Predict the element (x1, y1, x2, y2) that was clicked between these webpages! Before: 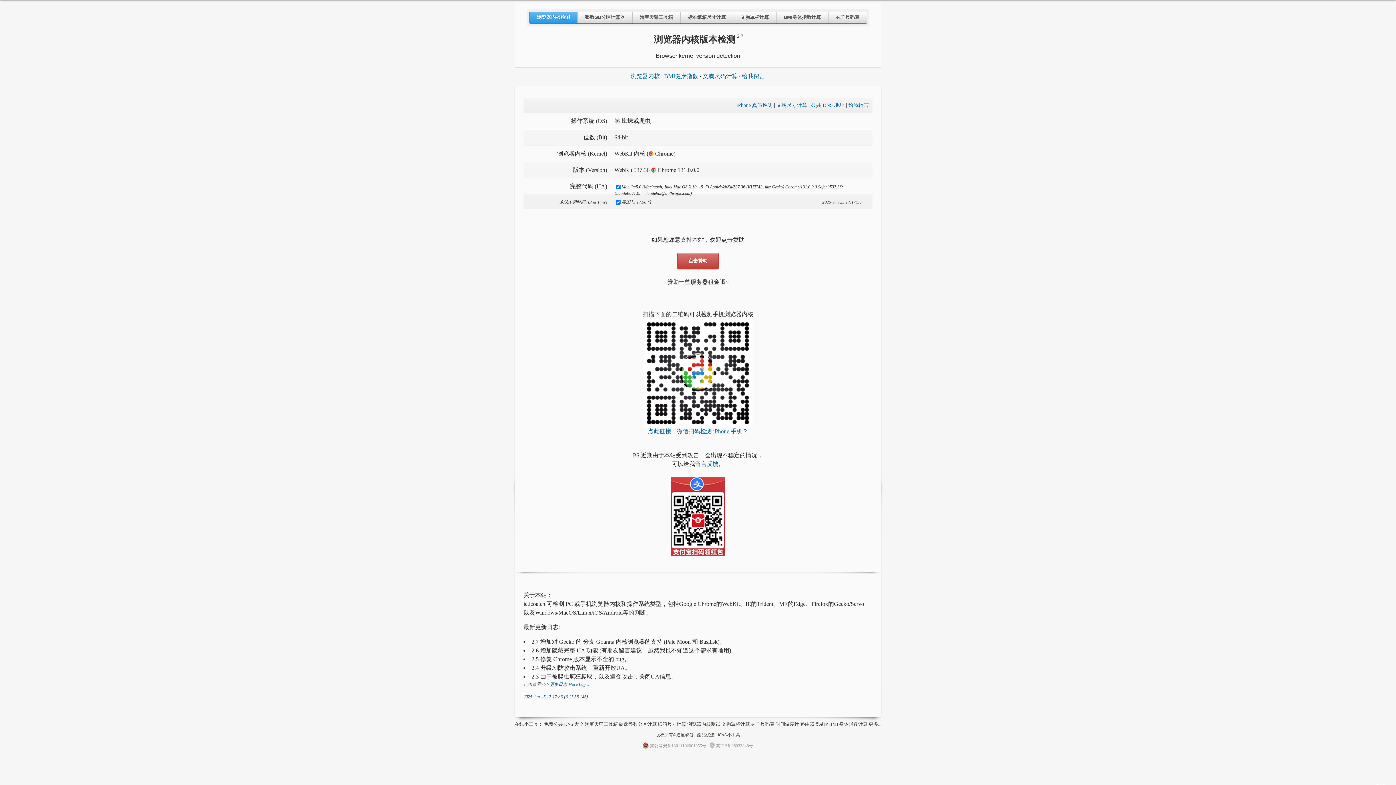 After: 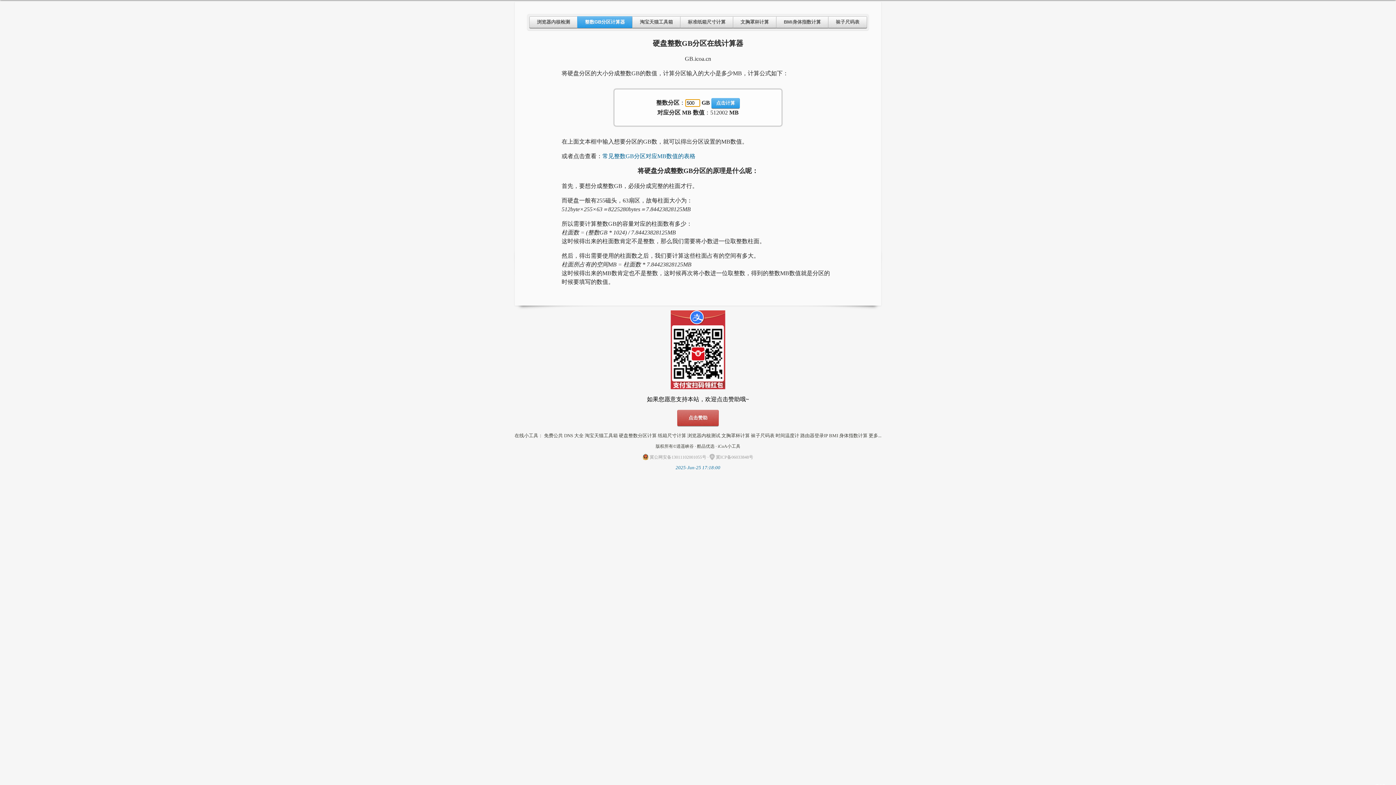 Action: bbox: (577, 13, 632, 20) label: 整数GB分区计算器